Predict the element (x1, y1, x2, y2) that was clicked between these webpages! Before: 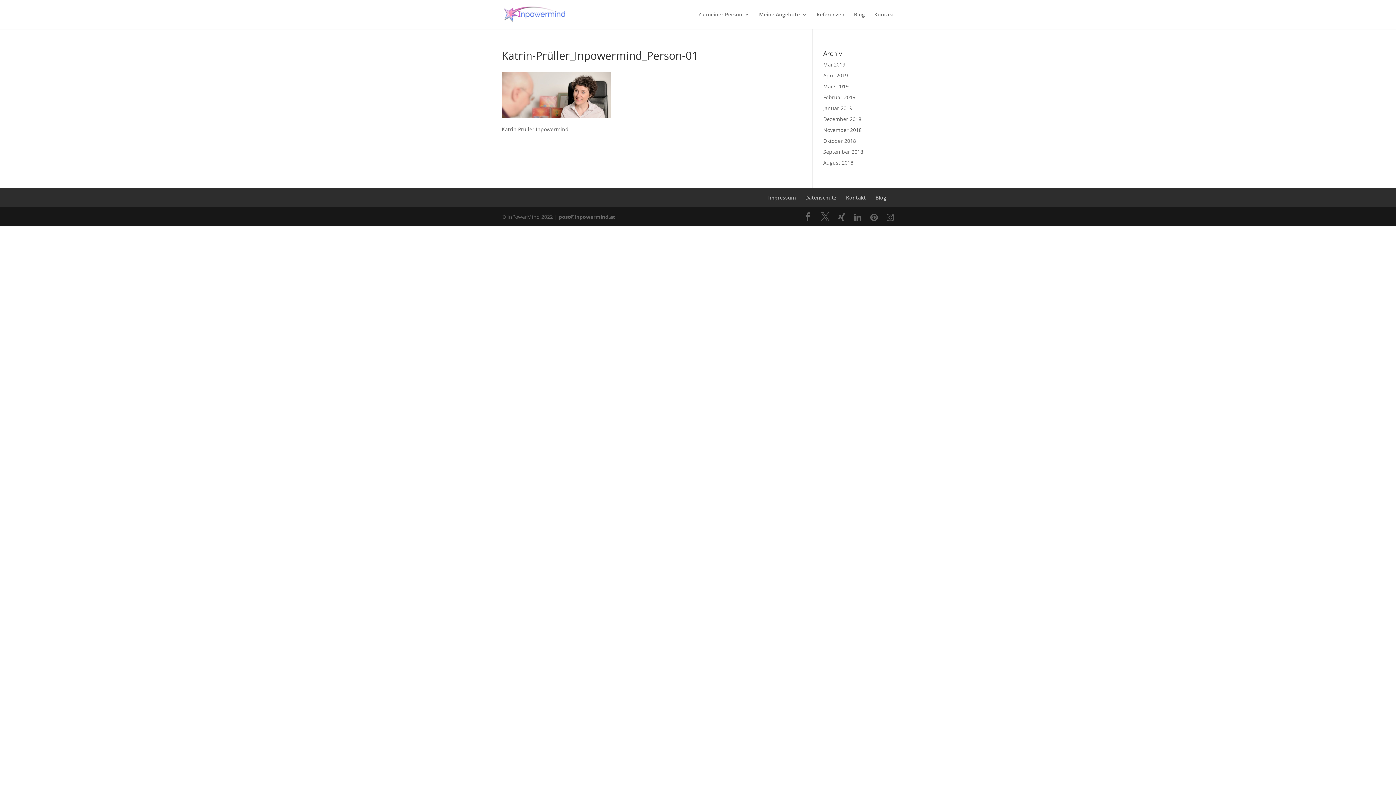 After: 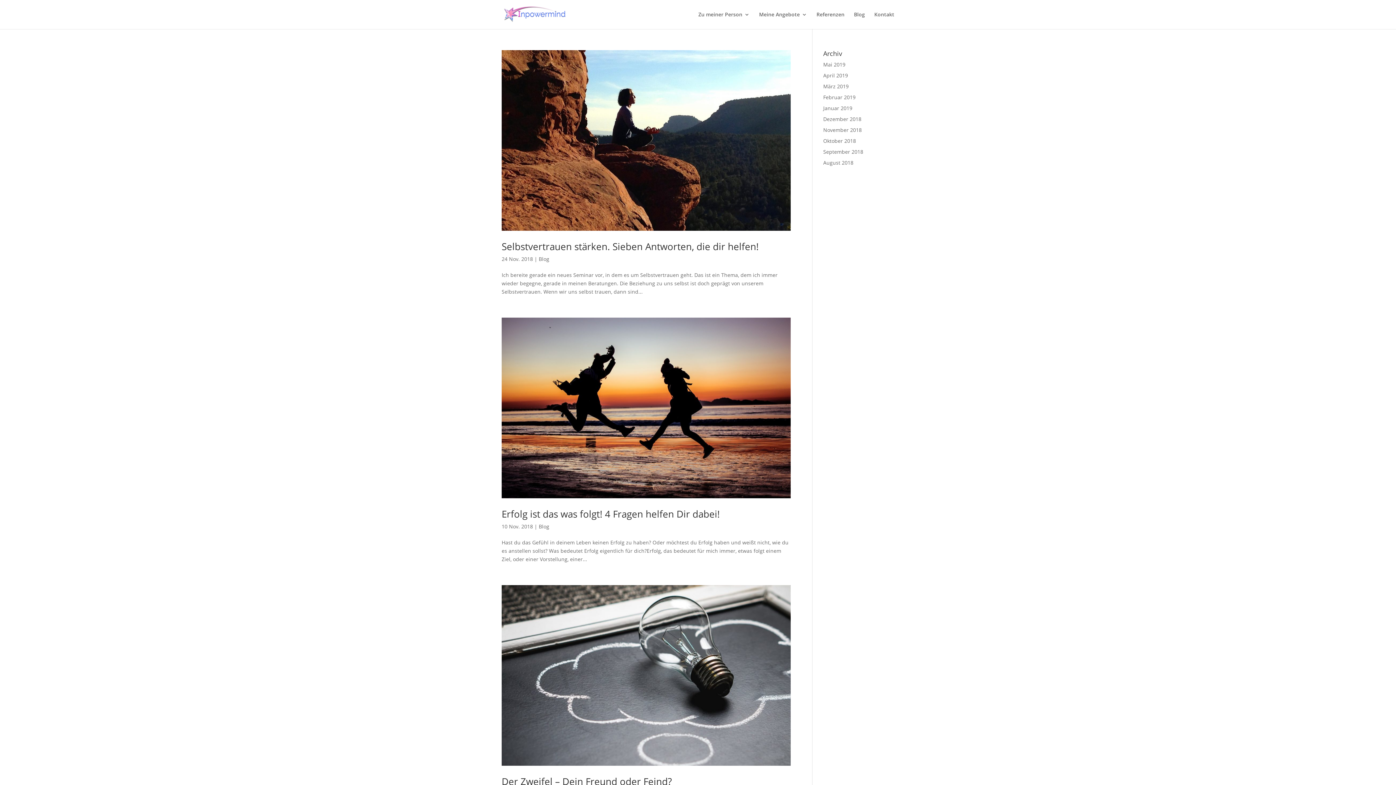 Action: label: November 2018 bbox: (823, 126, 862, 133)